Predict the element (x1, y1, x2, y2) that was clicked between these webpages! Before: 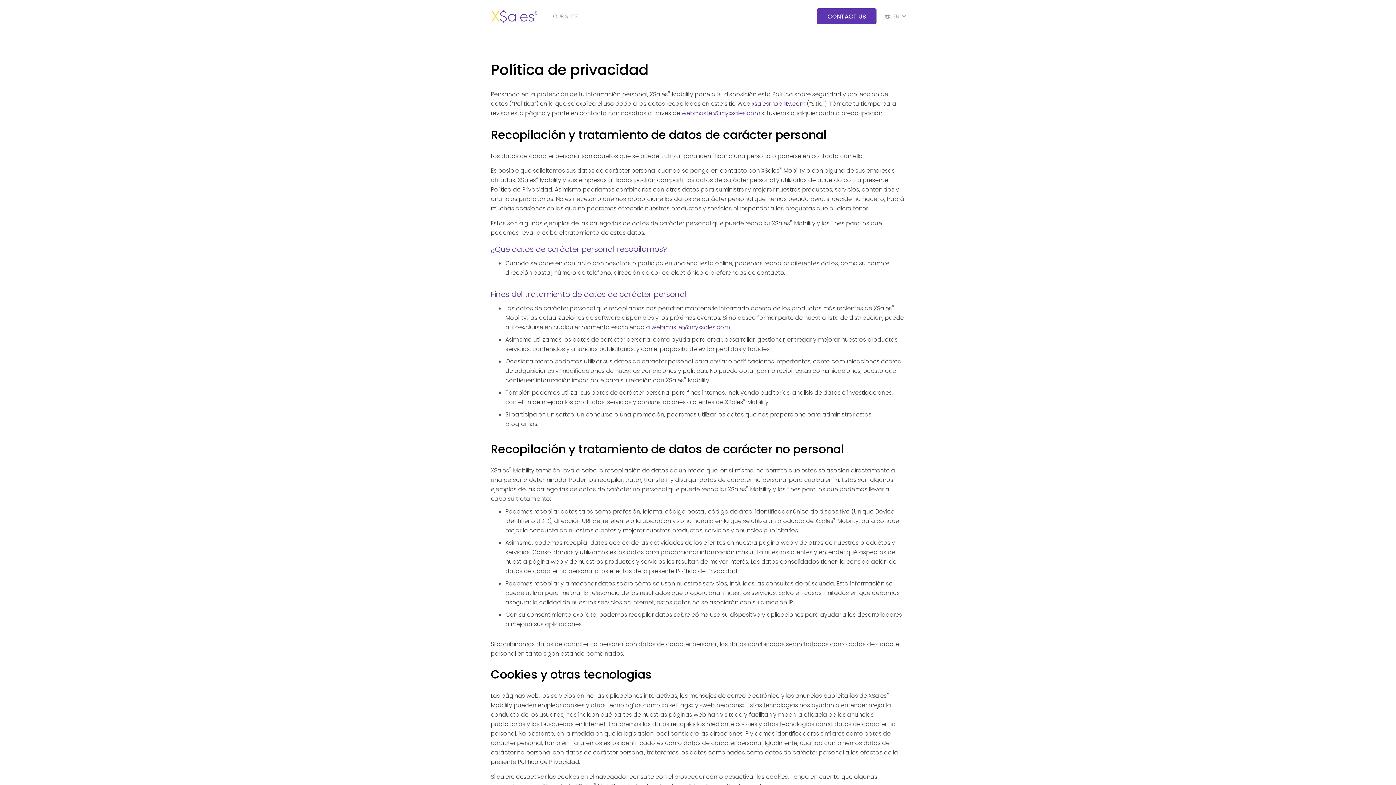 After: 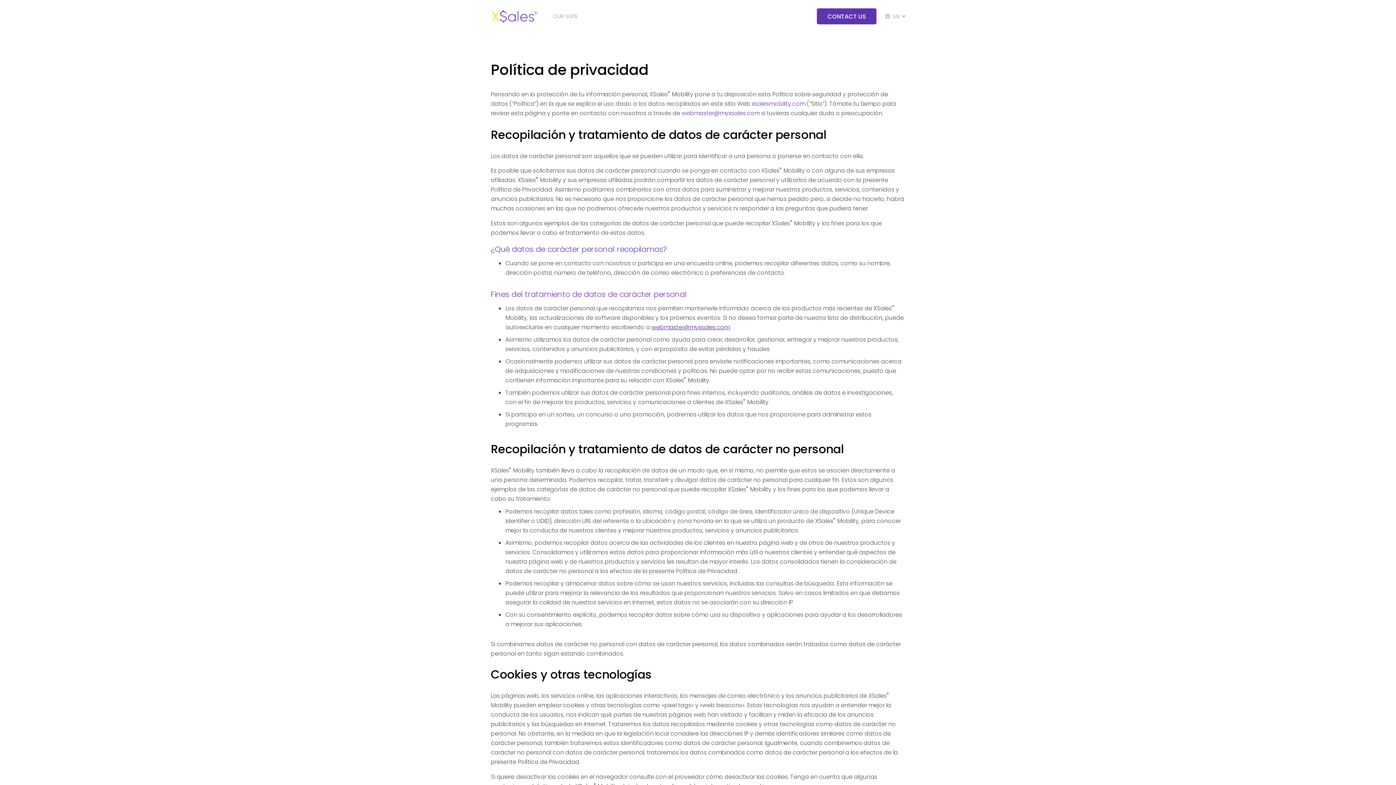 Action: label: webmaster@myxsales.com bbox: (651, 323, 729, 331)